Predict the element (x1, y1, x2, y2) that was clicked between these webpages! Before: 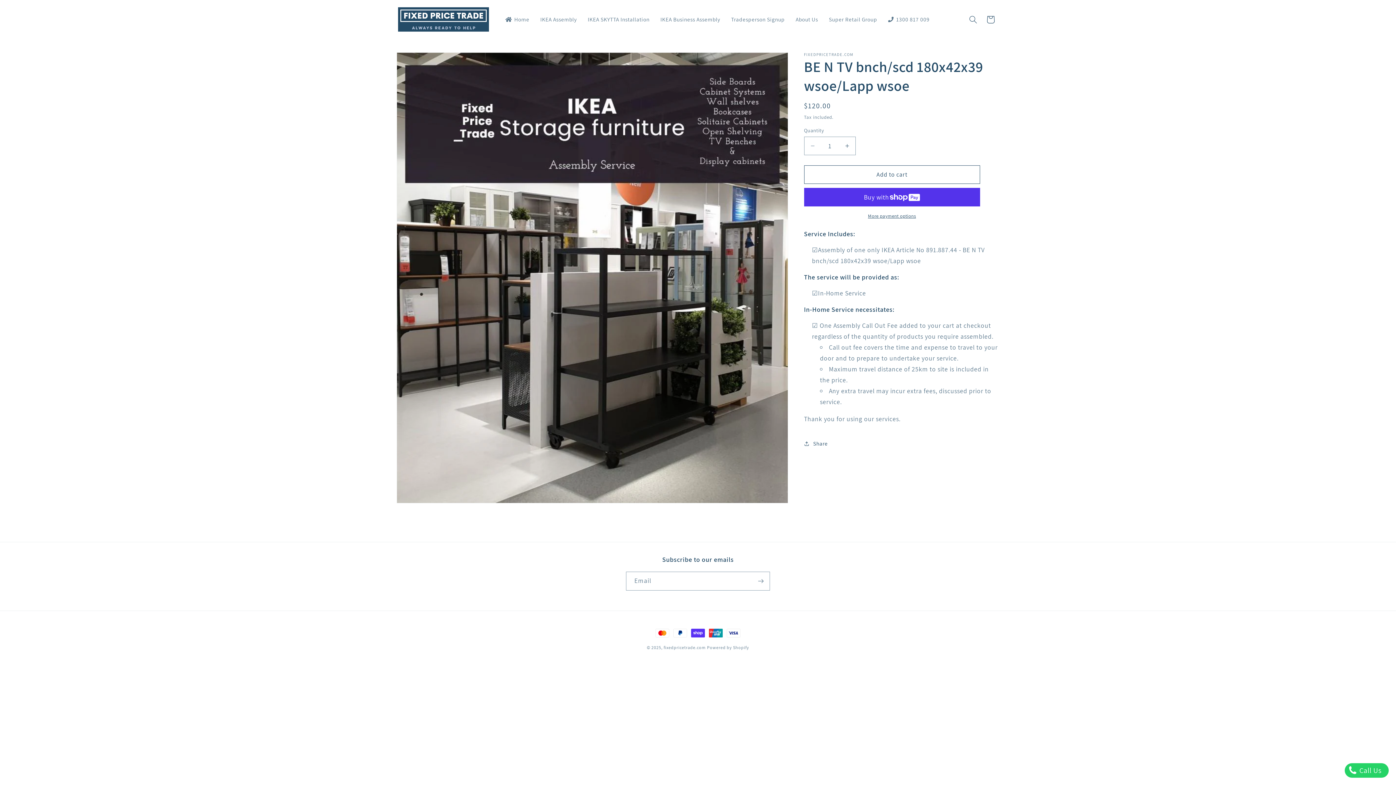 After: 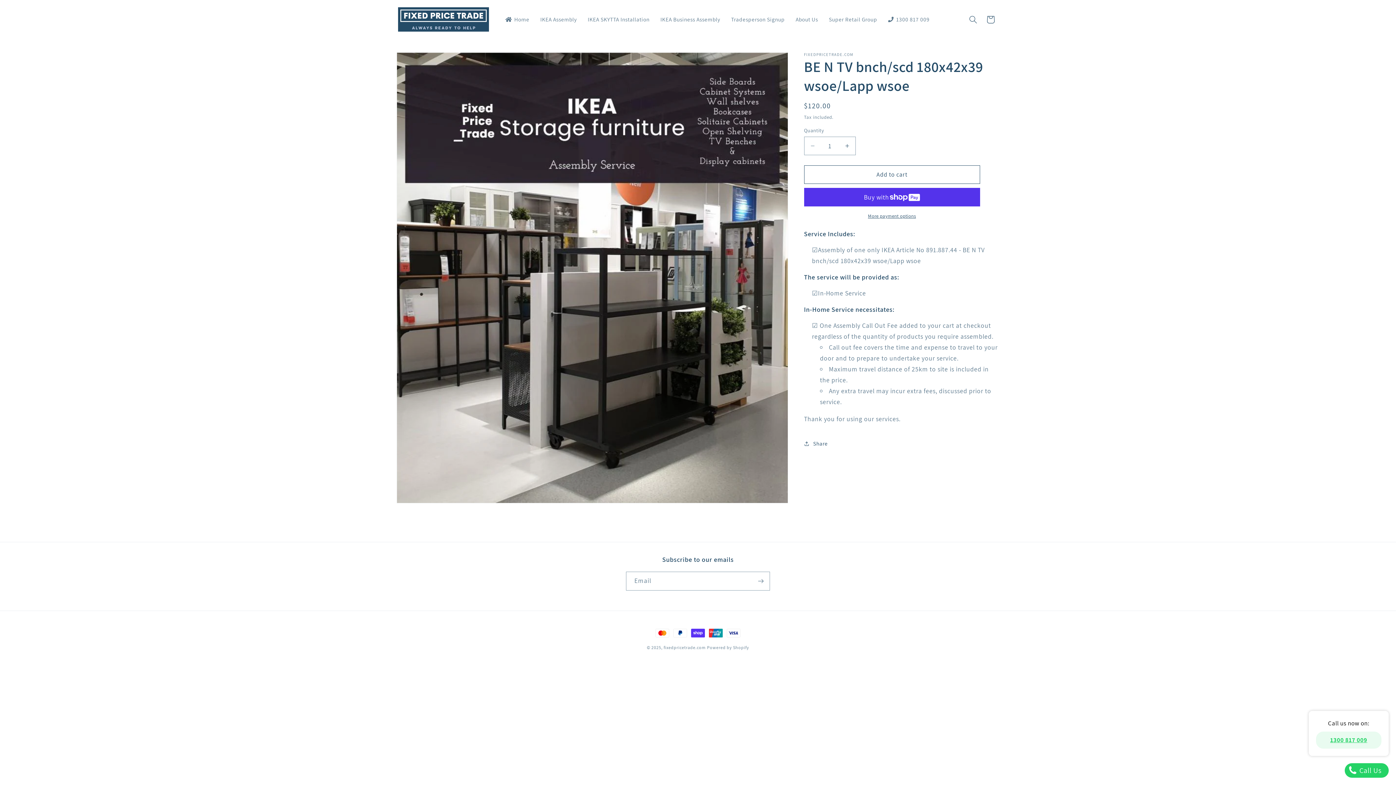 Action: label:  Call Us bbox: (1344, 763, 1389, 778)